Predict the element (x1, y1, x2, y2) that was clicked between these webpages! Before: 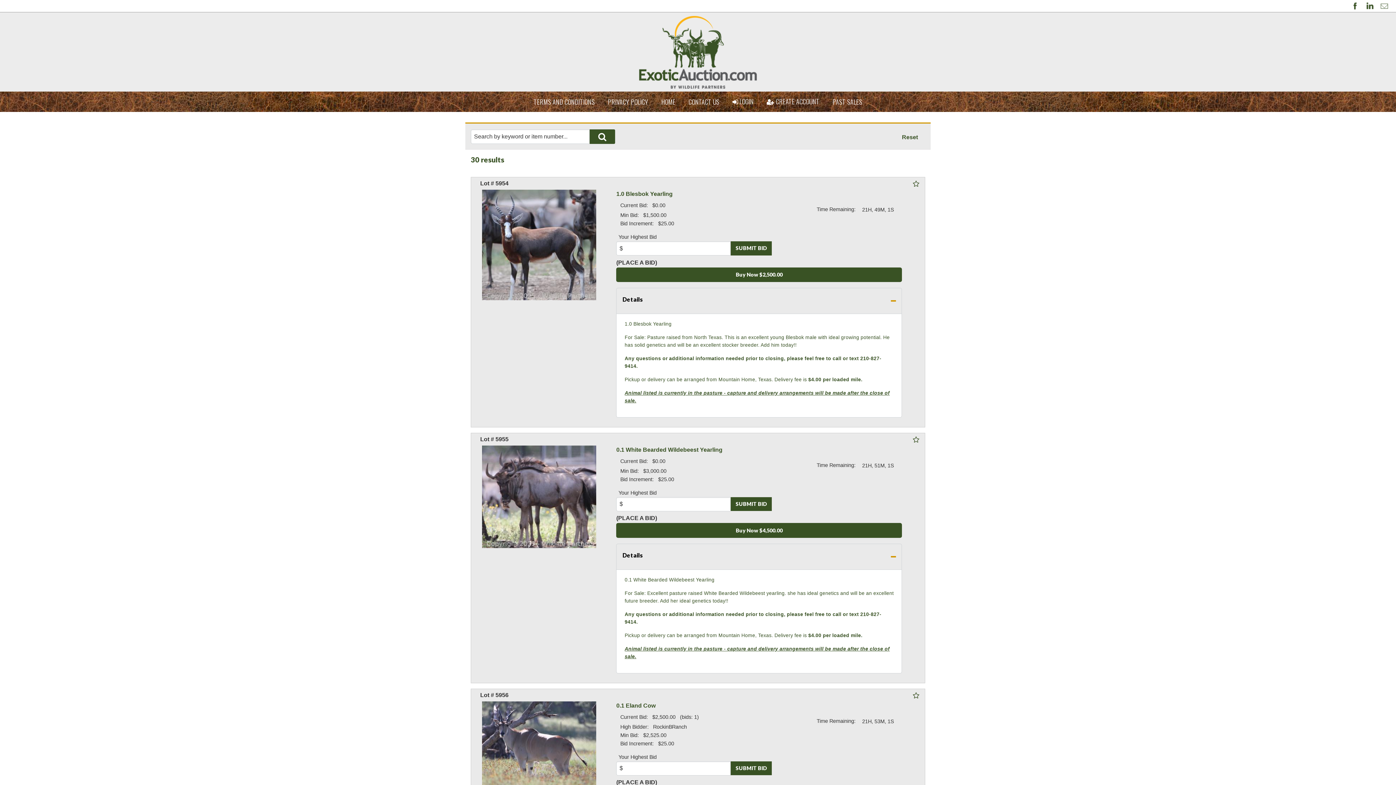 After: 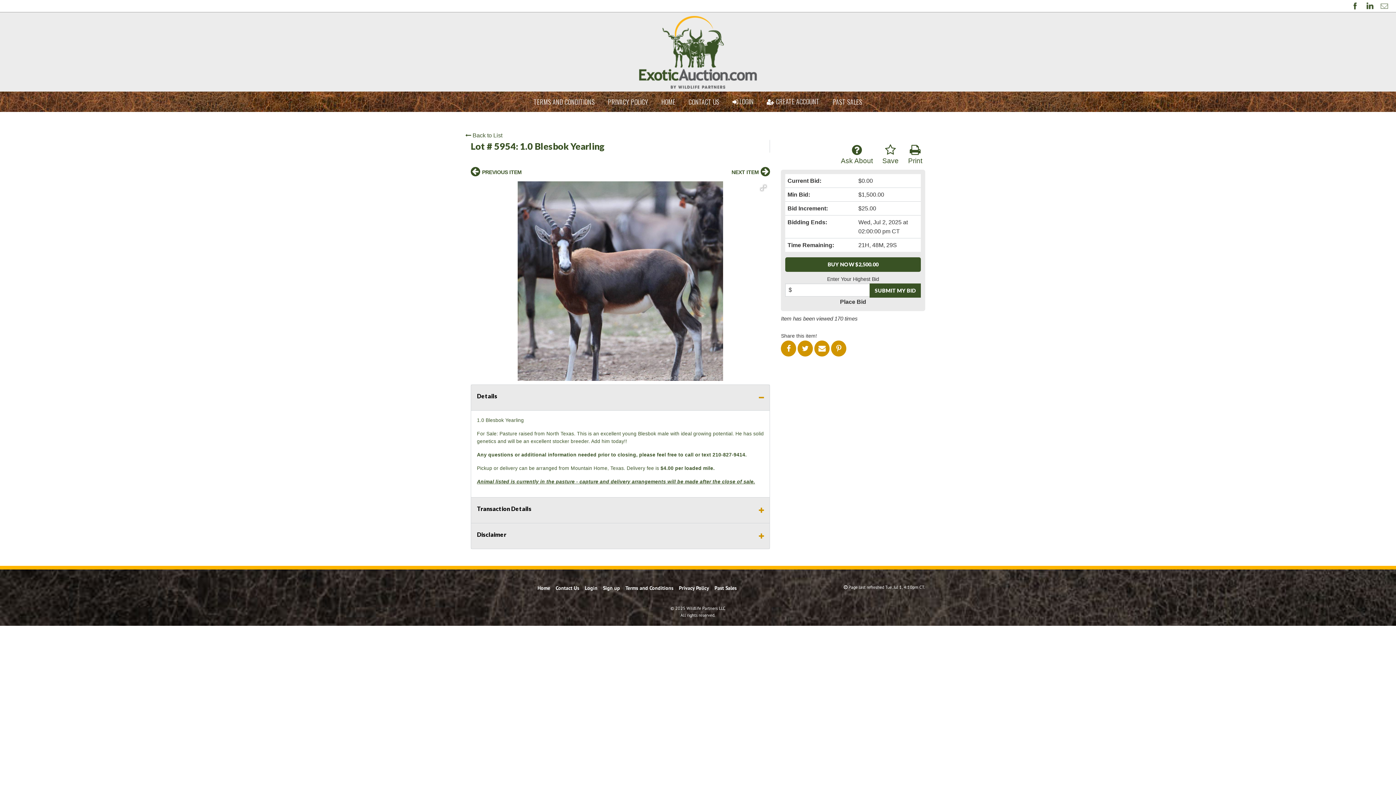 Action: bbox: (482, 241, 596, 247)